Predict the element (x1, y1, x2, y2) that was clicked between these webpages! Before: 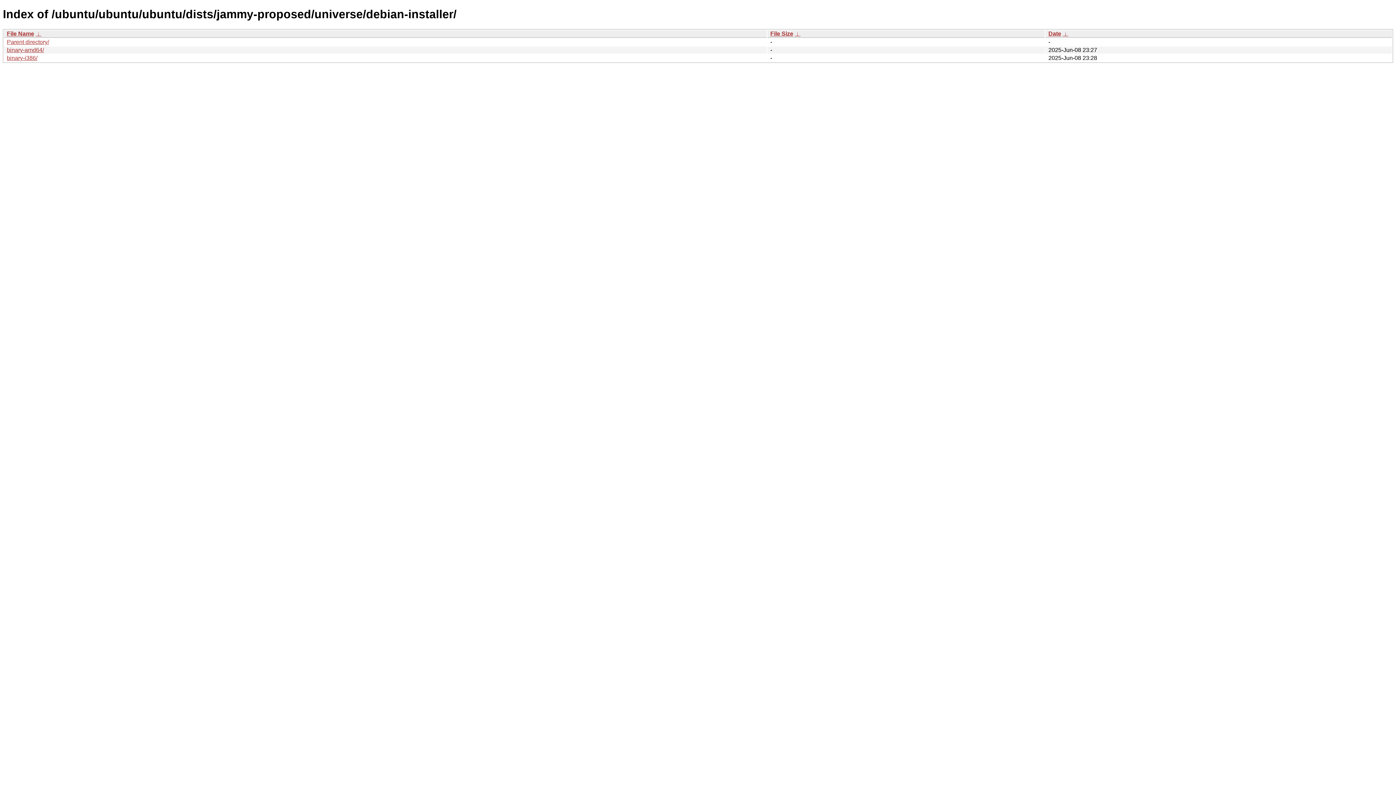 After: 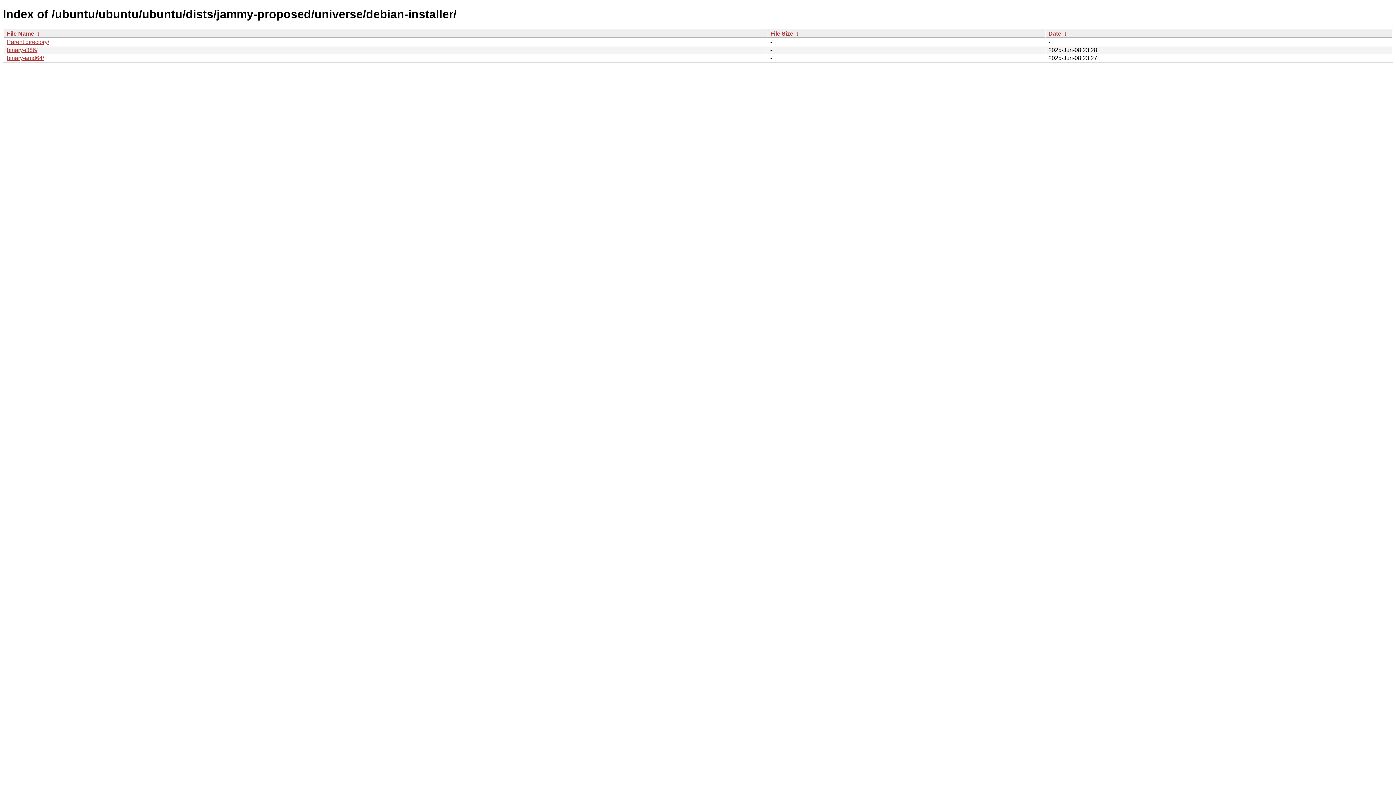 Action: label:  ↓  bbox: (1062, 30, 1068, 36)